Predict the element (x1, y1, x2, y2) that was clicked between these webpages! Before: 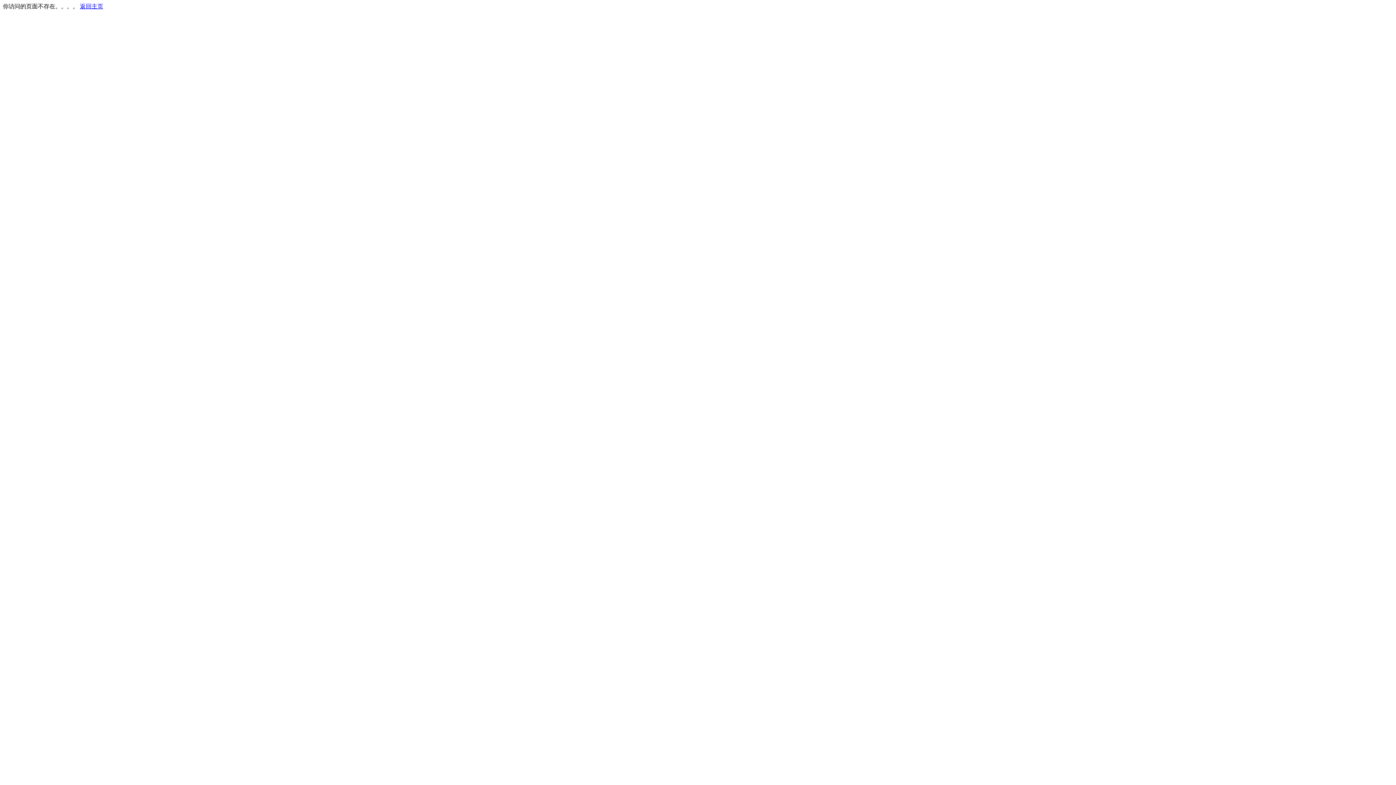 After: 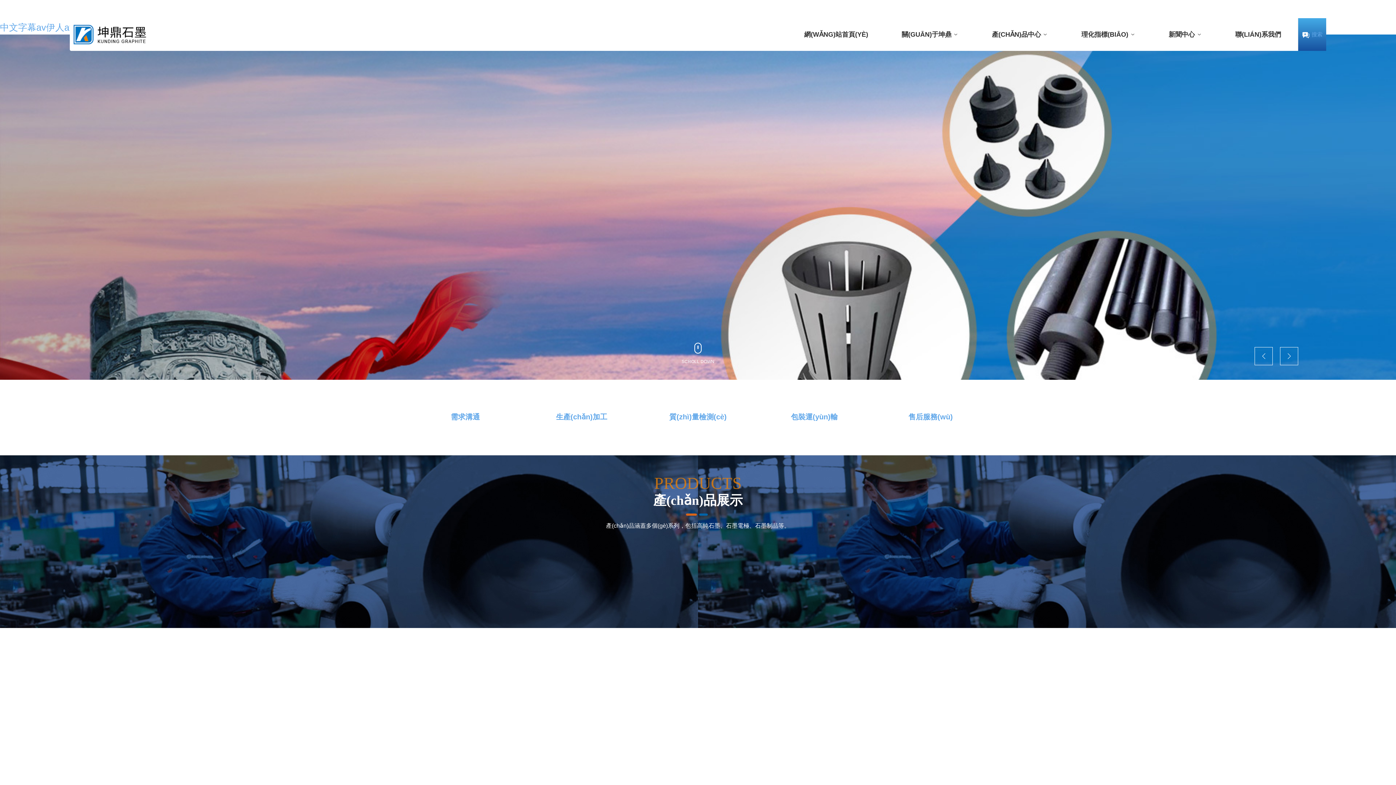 Action: label: 返回主页 bbox: (80, 3, 103, 9)